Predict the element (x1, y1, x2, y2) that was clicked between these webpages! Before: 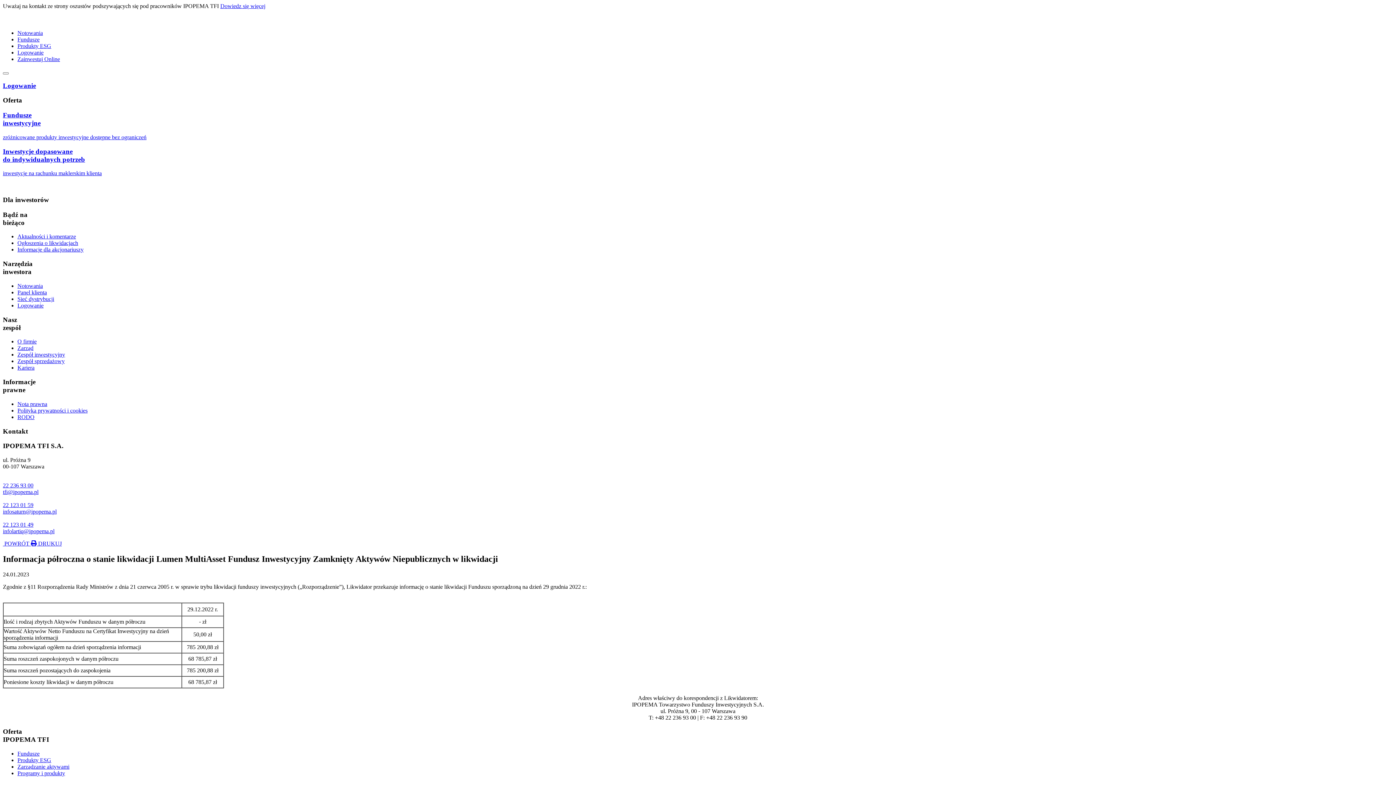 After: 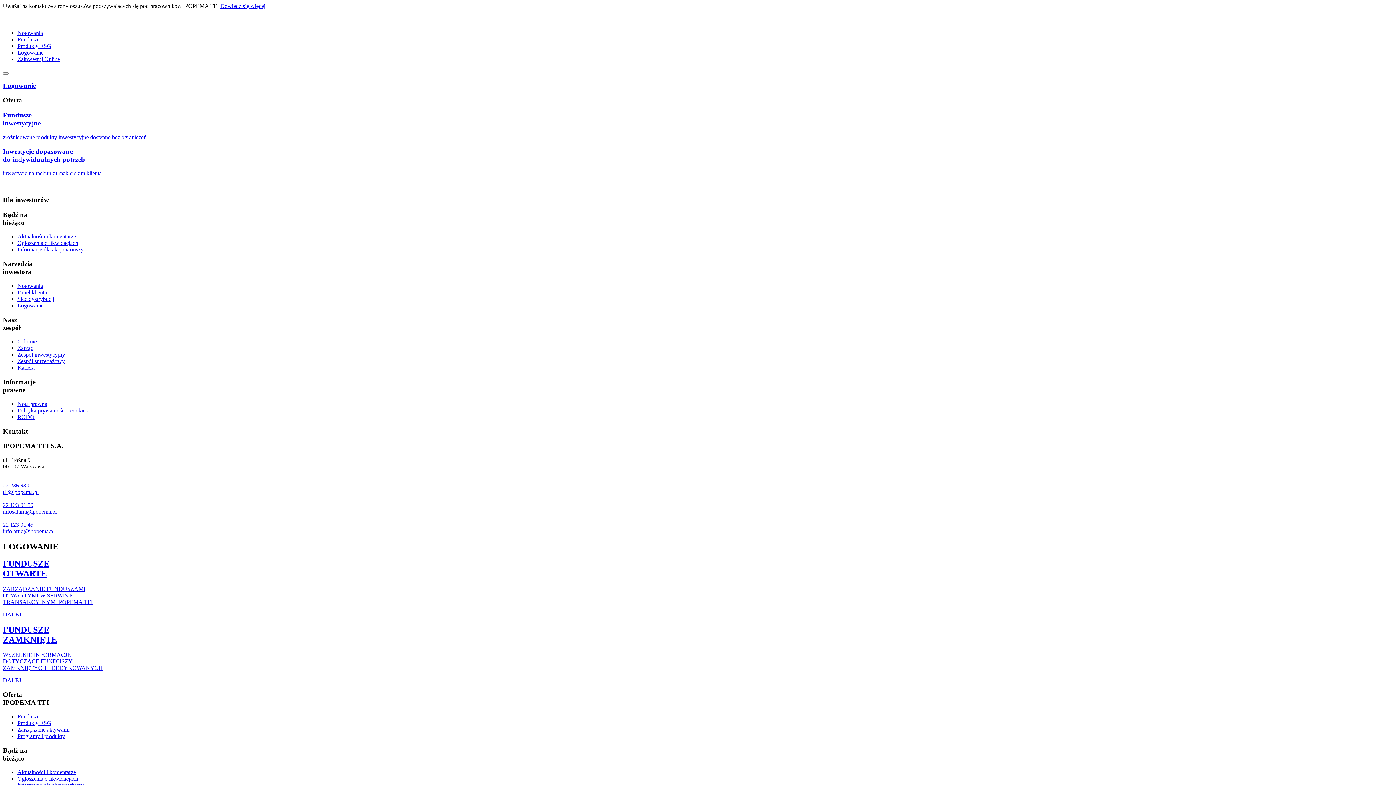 Action: bbox: (17, 302, 43, 308) label: Logowanie